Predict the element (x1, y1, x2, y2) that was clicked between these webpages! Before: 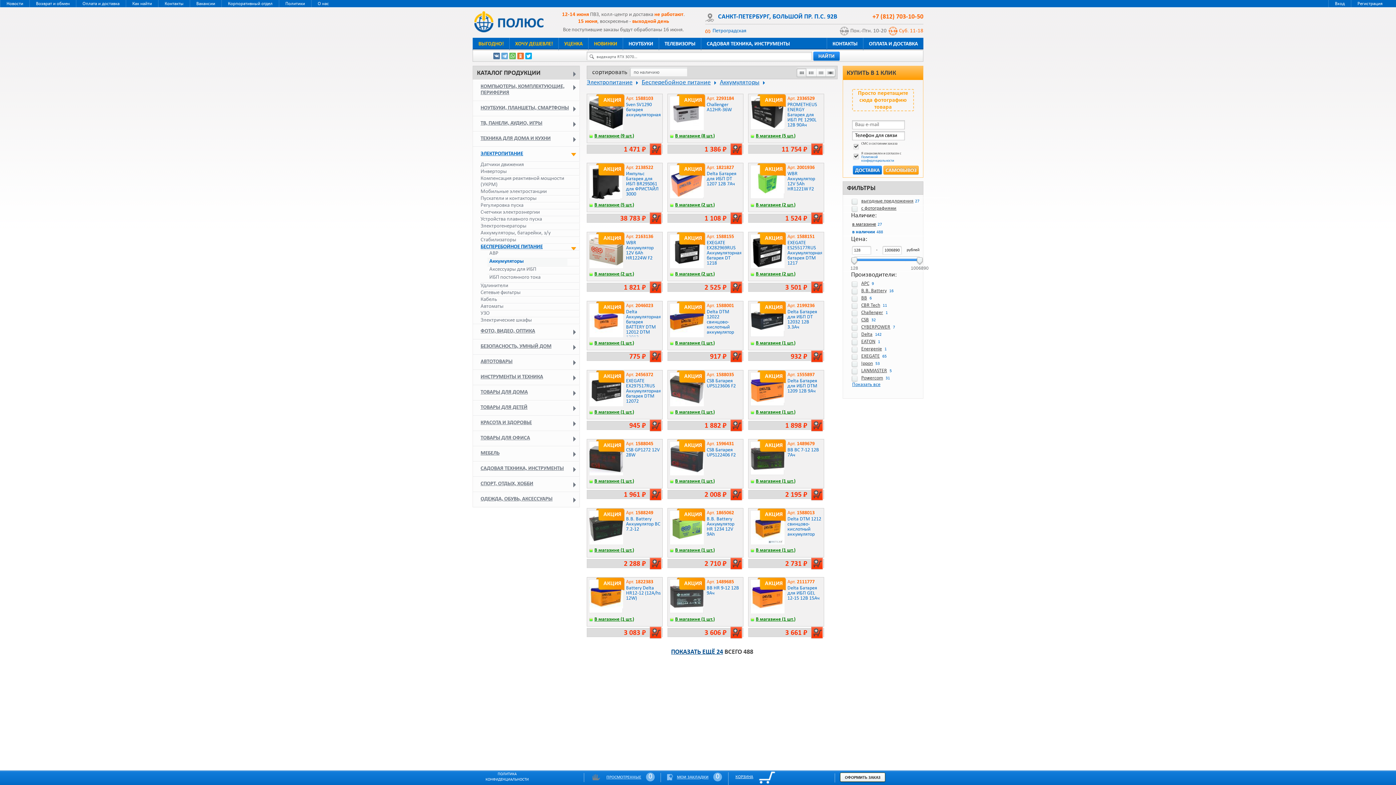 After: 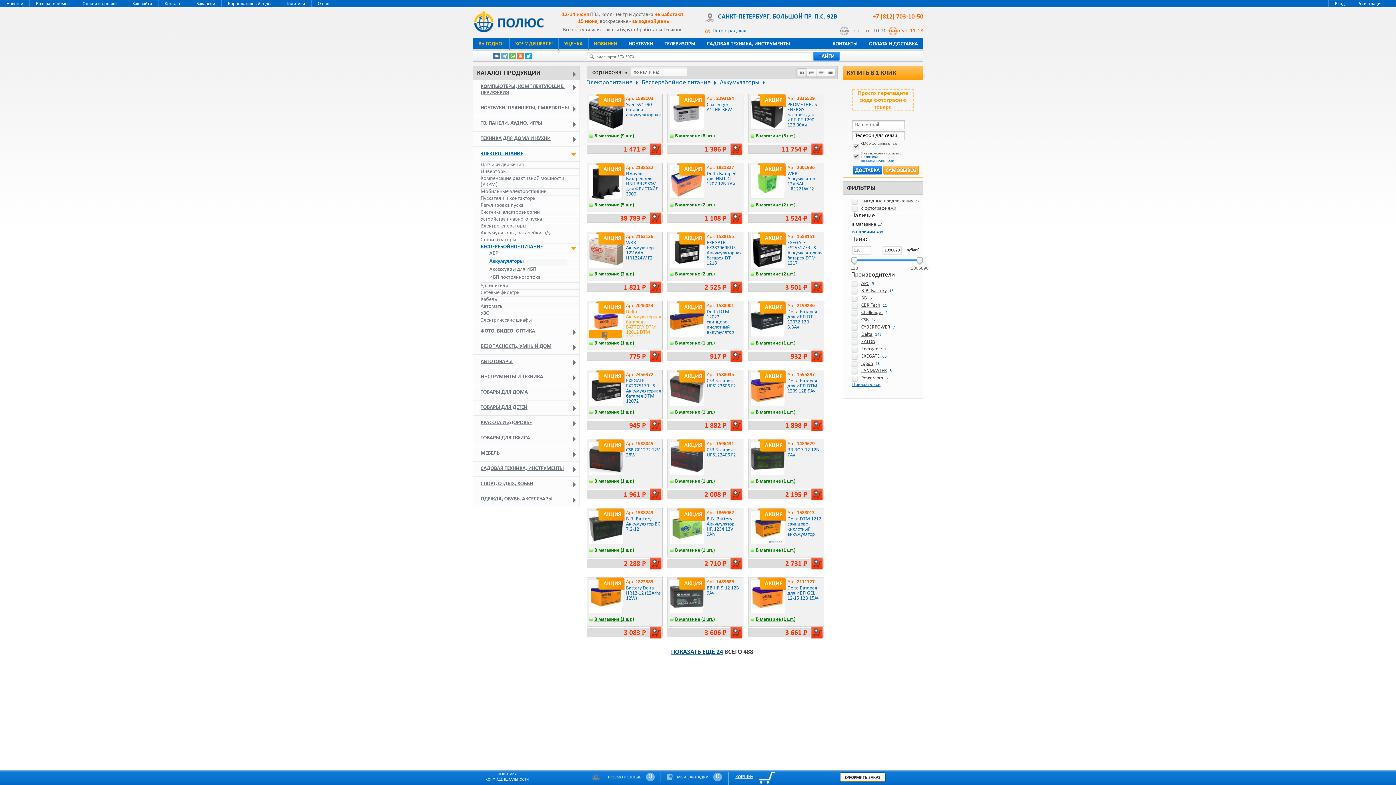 Action: label: Delta Аккумуляторная батарея BATTERY DTM 12012 DTM 12012 bbox: (626, 309, 661, 340)